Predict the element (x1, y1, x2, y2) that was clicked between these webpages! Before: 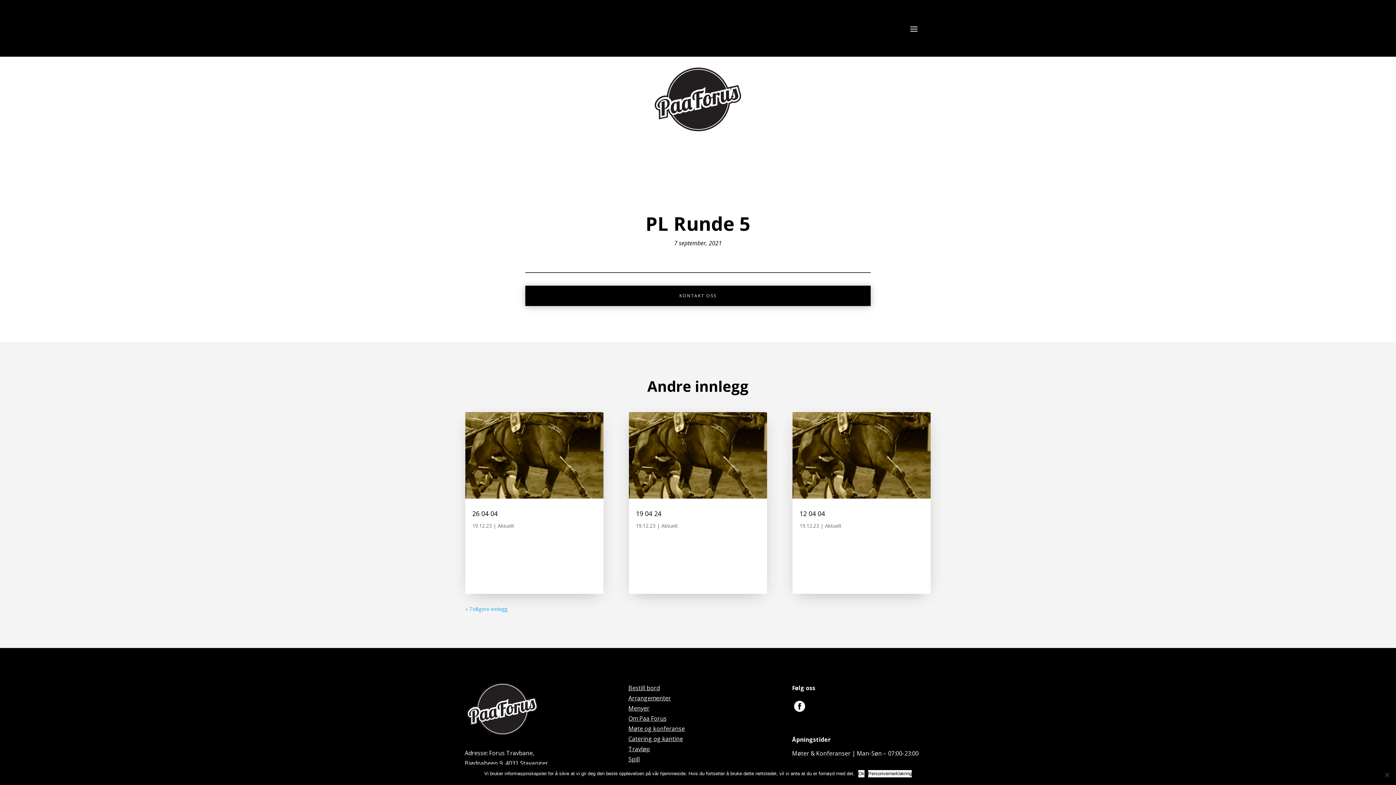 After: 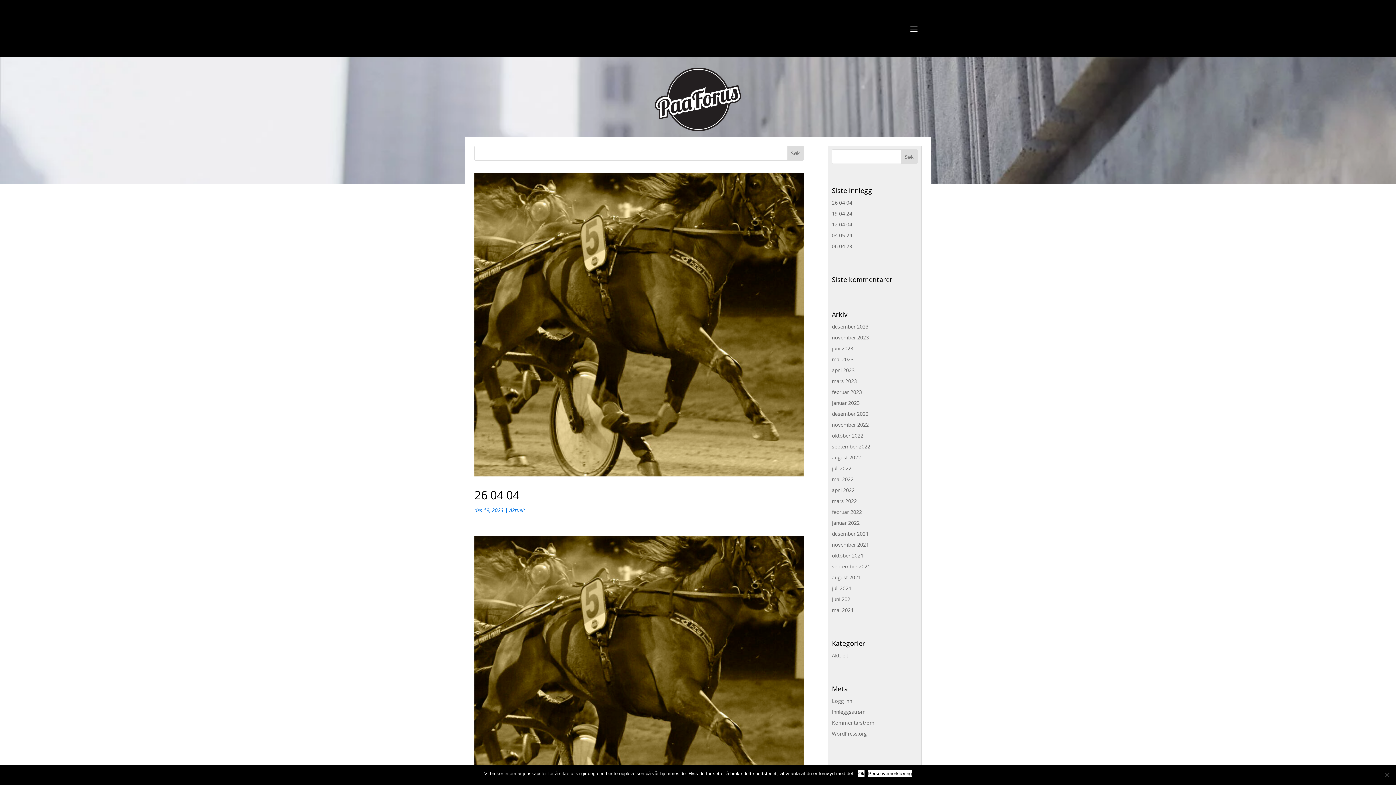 Action: bbox: (497, 522, 514, 529) label: Aktuelt